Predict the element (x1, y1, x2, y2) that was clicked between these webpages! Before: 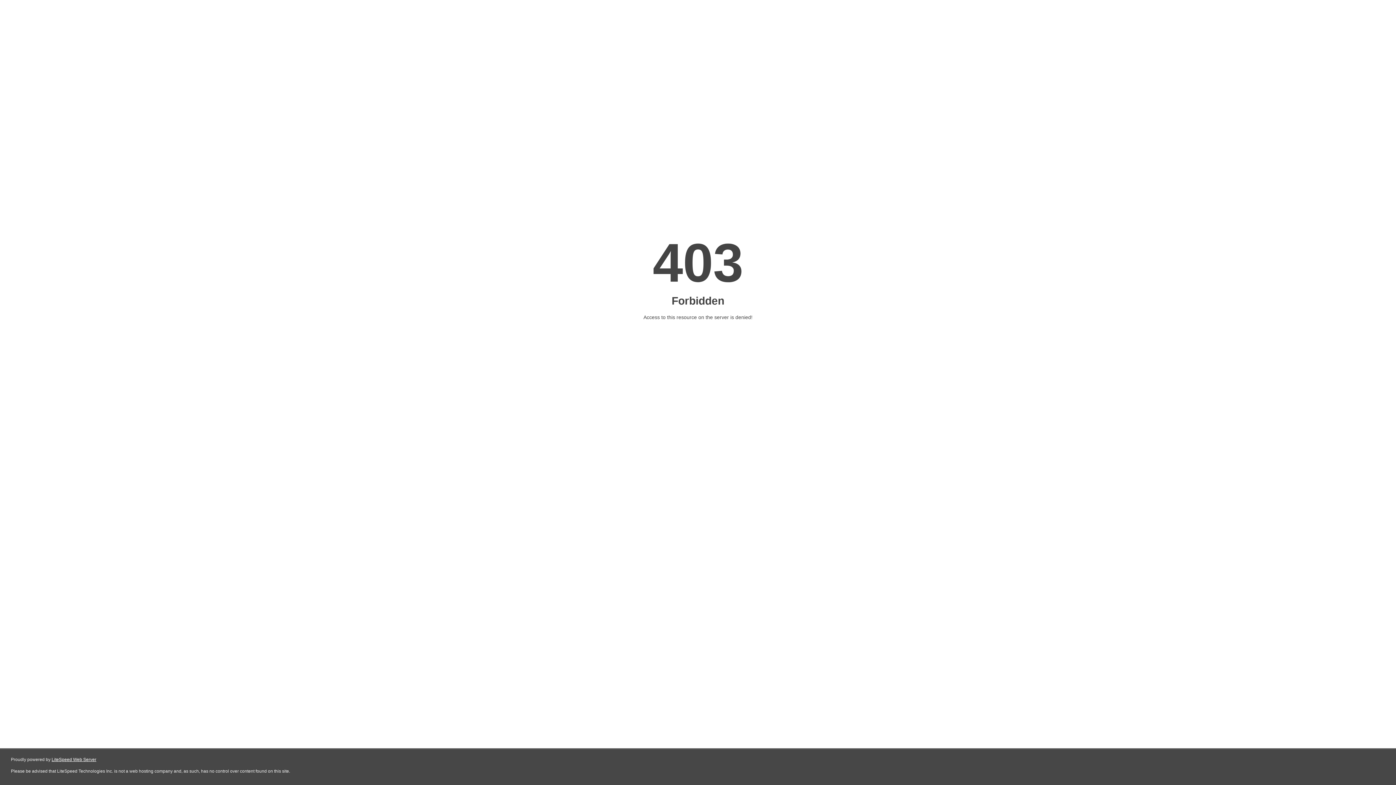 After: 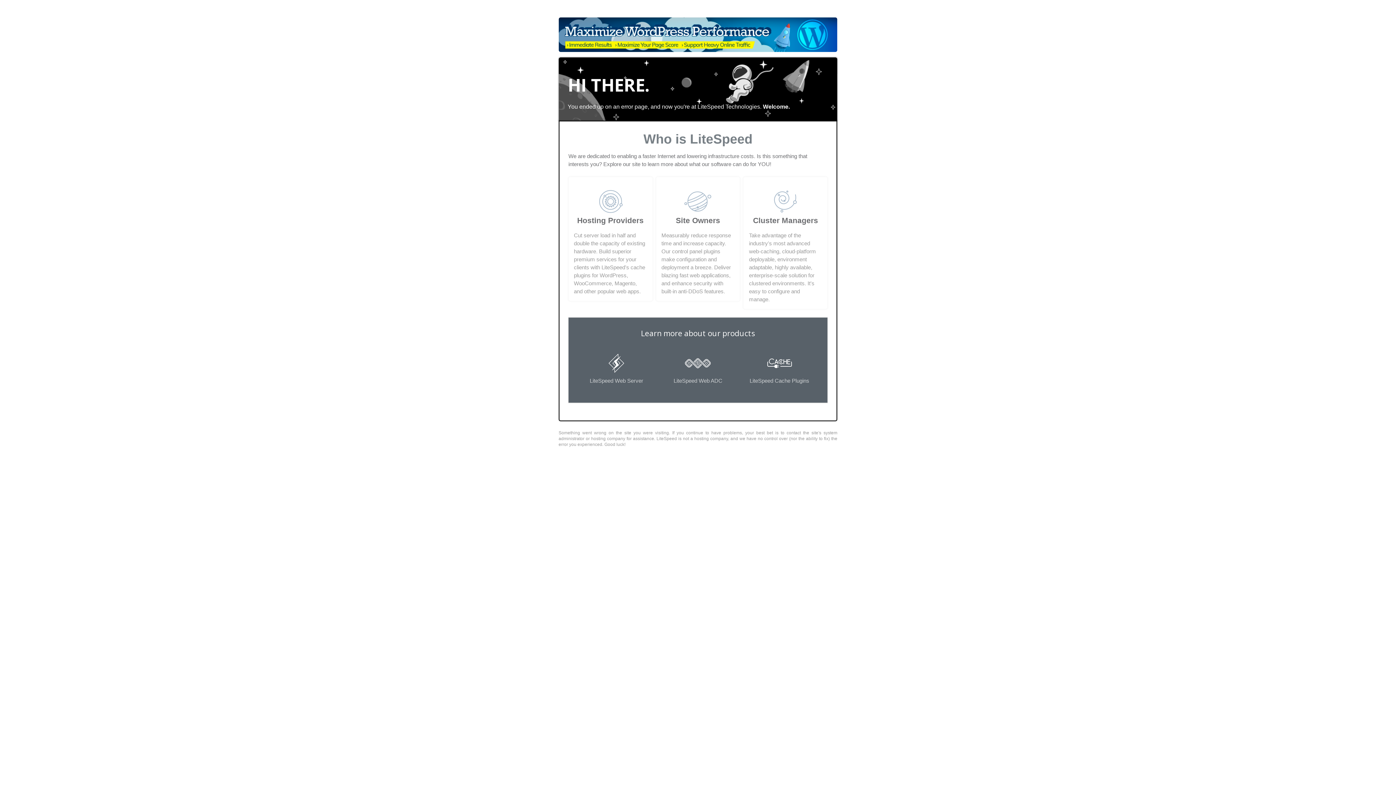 Action: label: LiteSpeed Web Server bbox: (51, 757, 96, 762)